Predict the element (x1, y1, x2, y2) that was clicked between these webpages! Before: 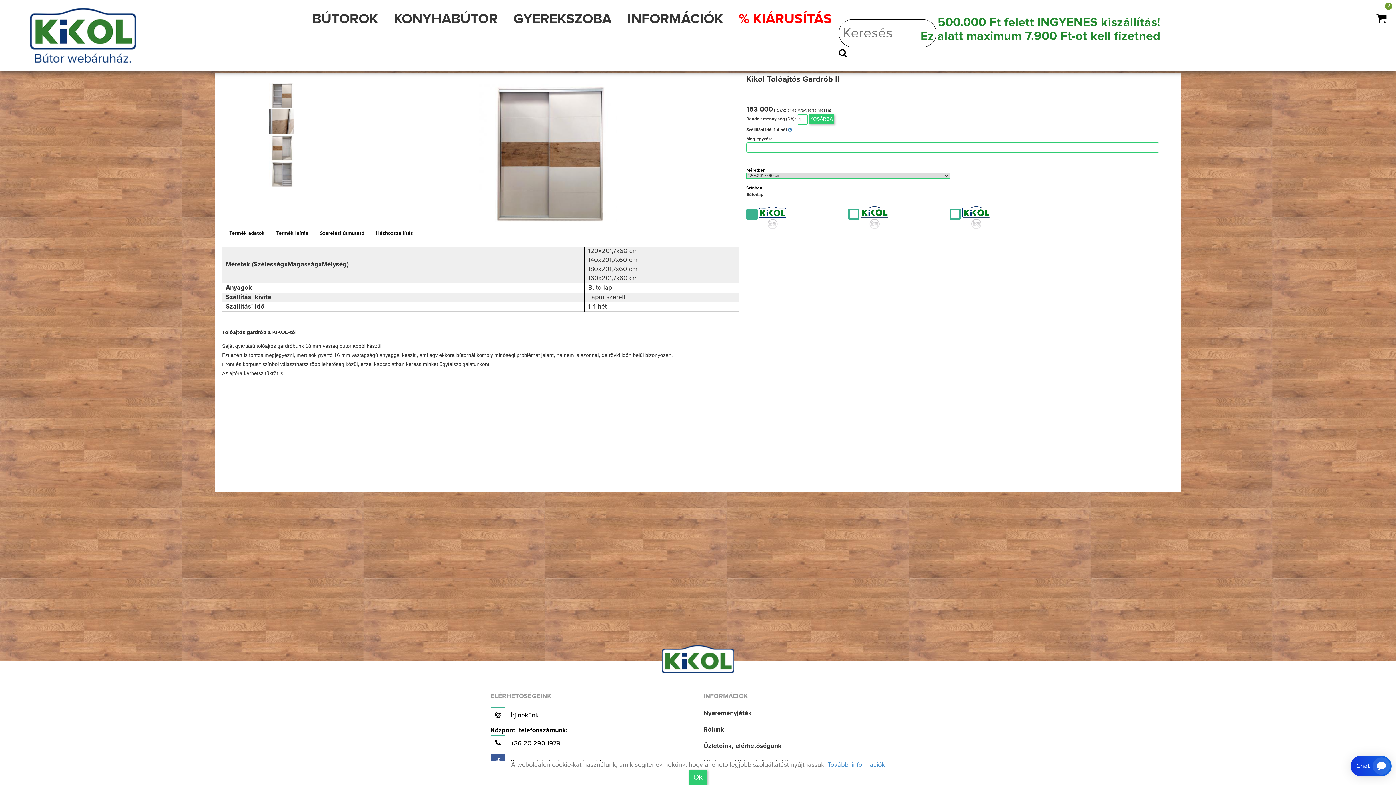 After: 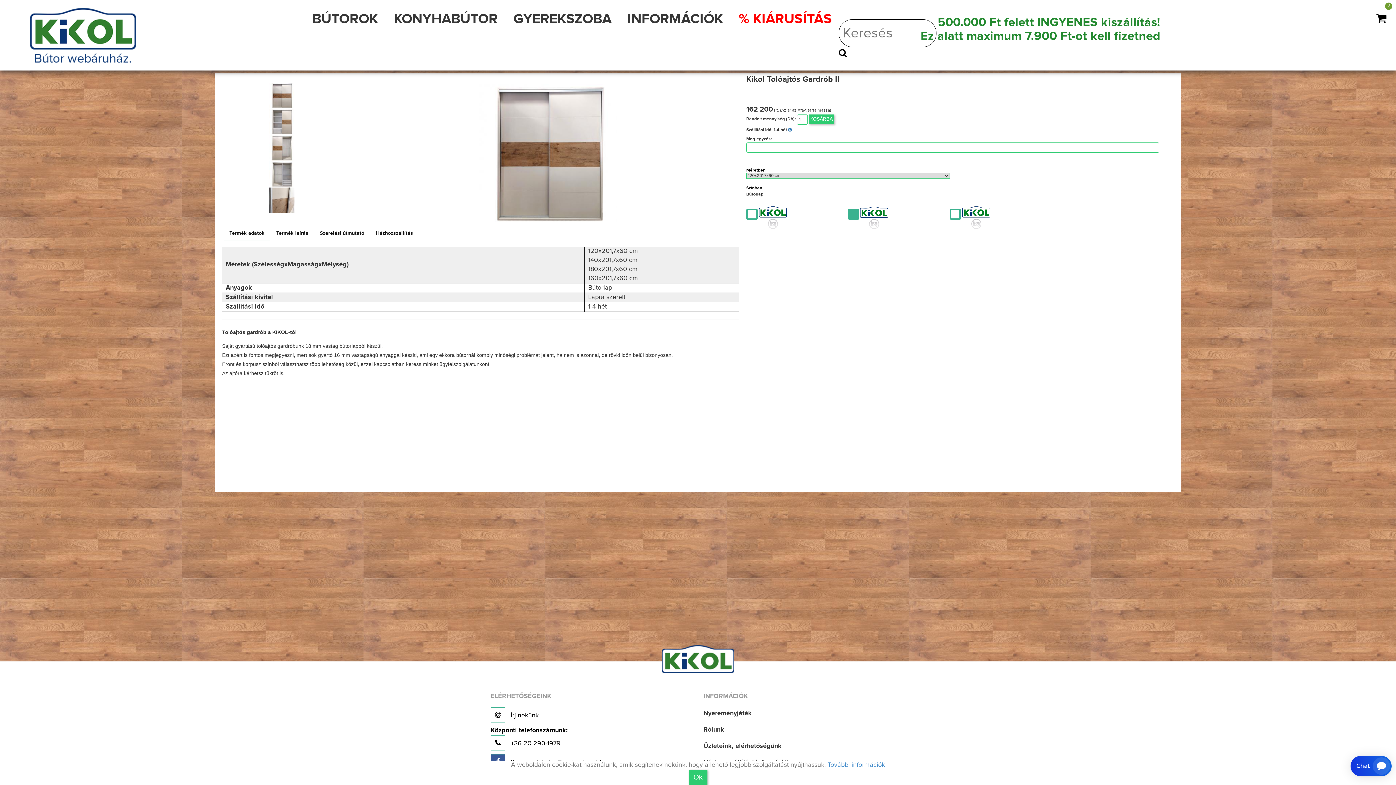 Action: label:   bbox: (848, 189, 950, 223)